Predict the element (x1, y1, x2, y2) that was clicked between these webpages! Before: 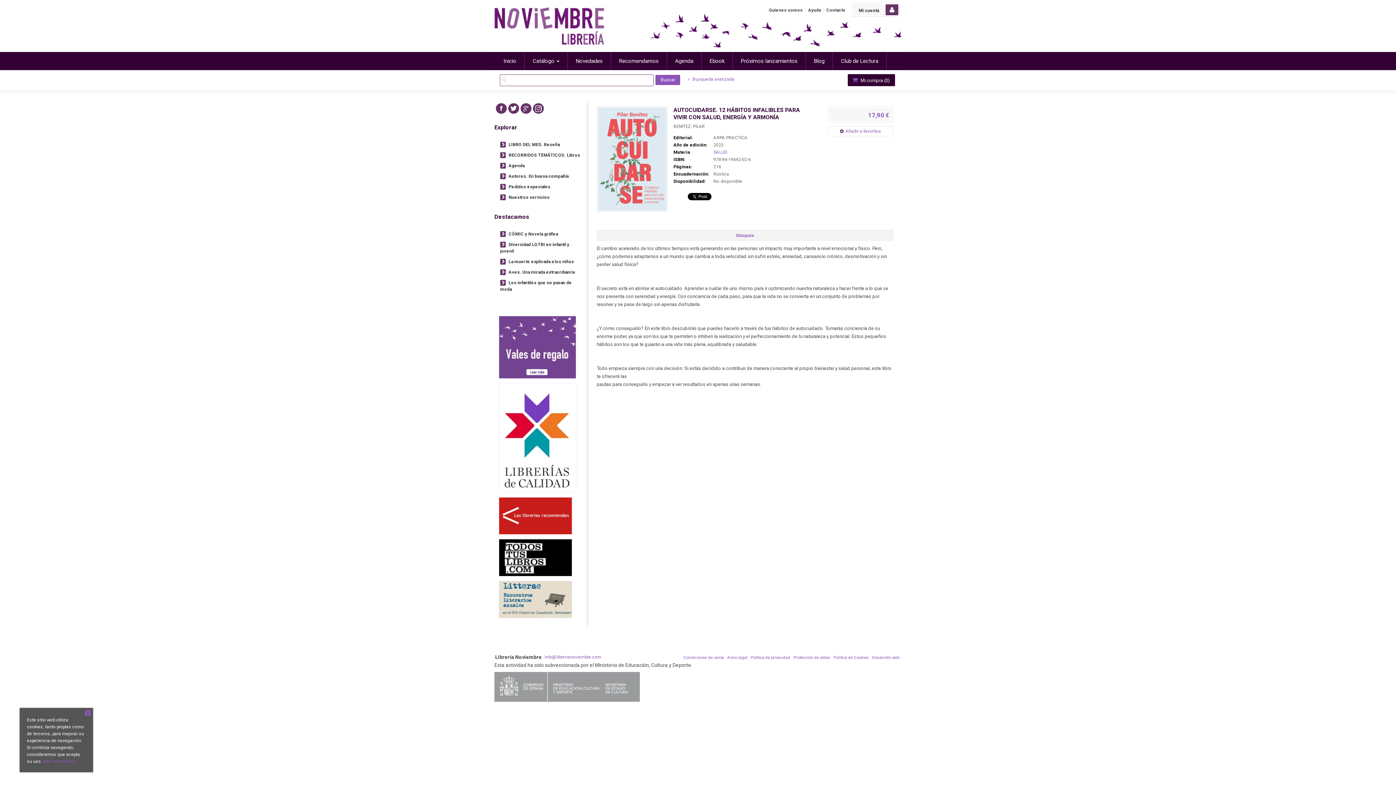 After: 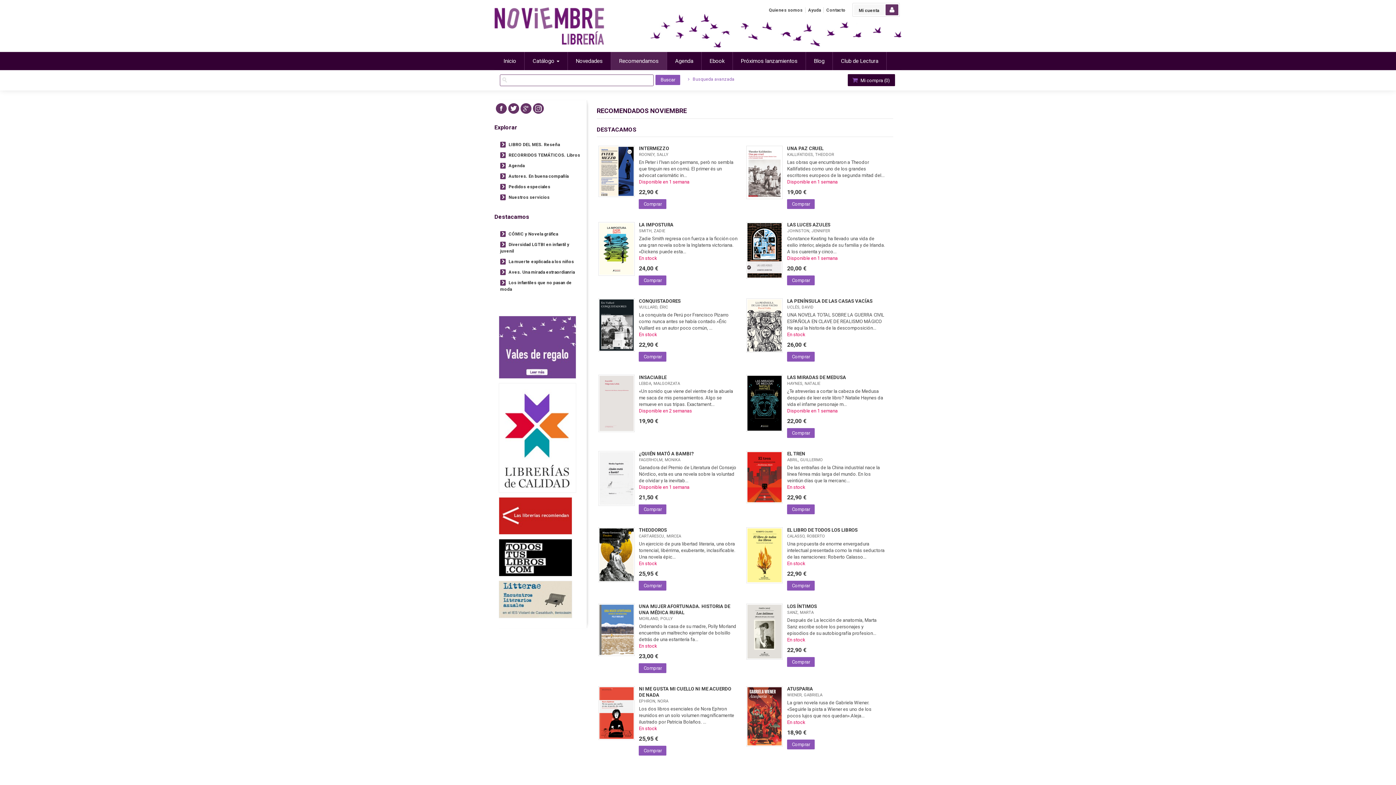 Action: bbox: (611, 52, 667, 70) label: Recomendamos